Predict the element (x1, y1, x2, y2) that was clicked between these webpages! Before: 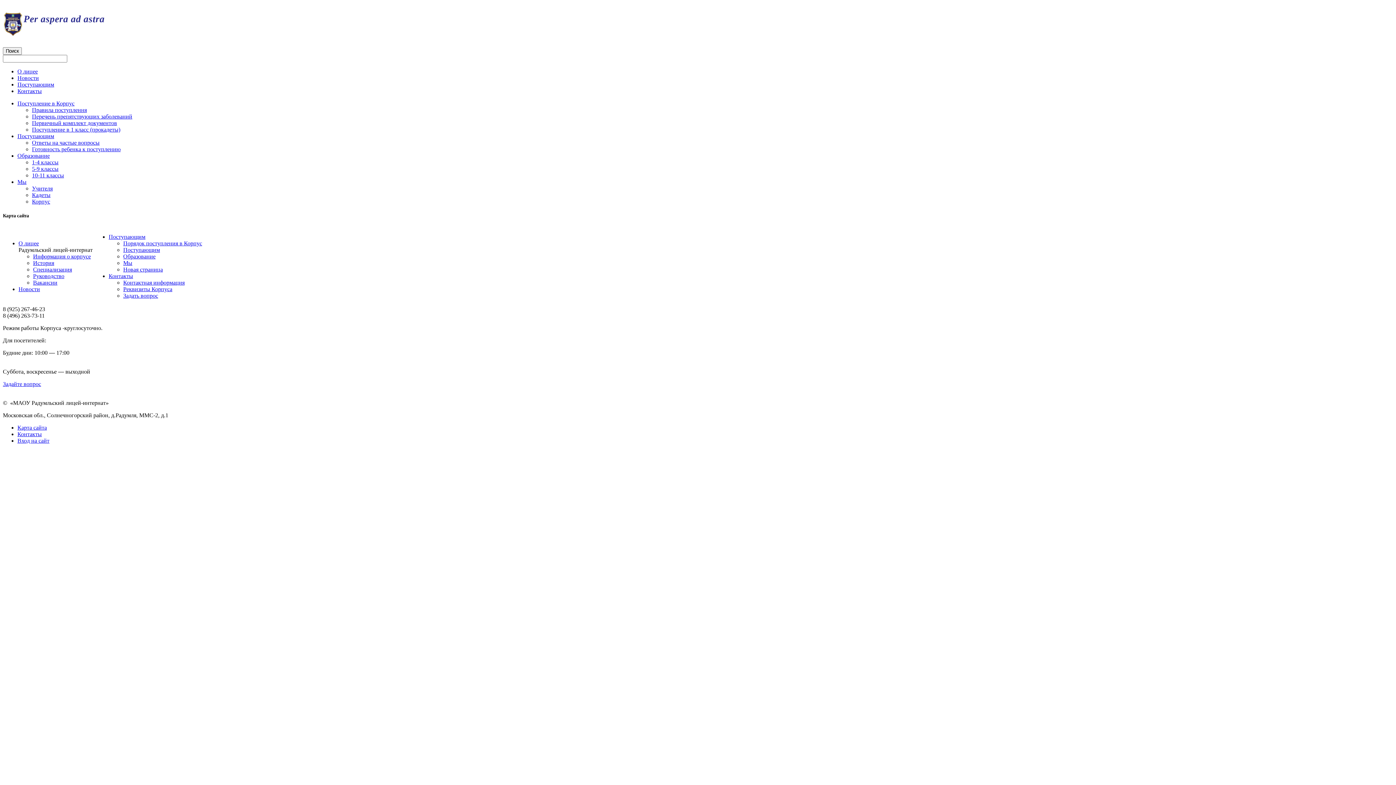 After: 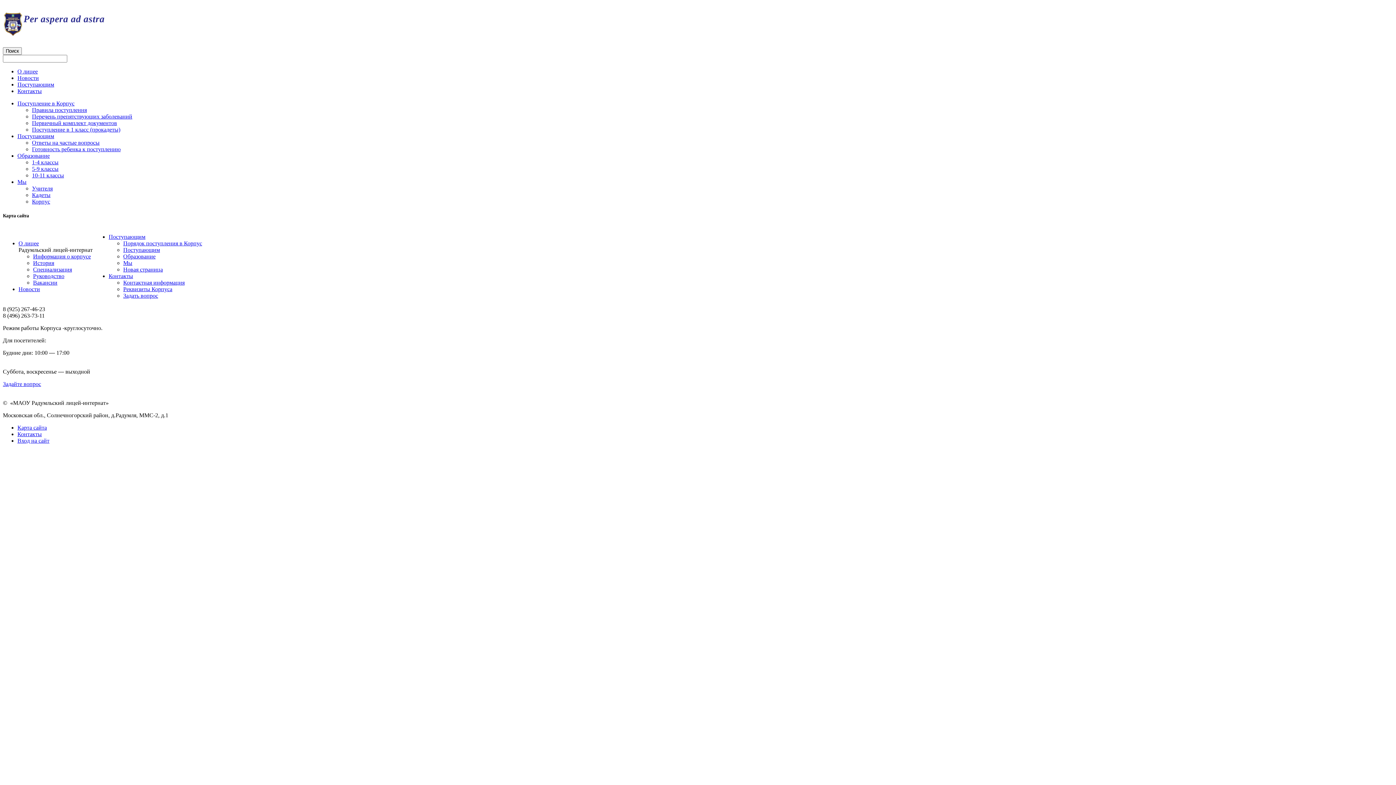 Action: label: Поступающим bbox: (123, 247, 160, 253)